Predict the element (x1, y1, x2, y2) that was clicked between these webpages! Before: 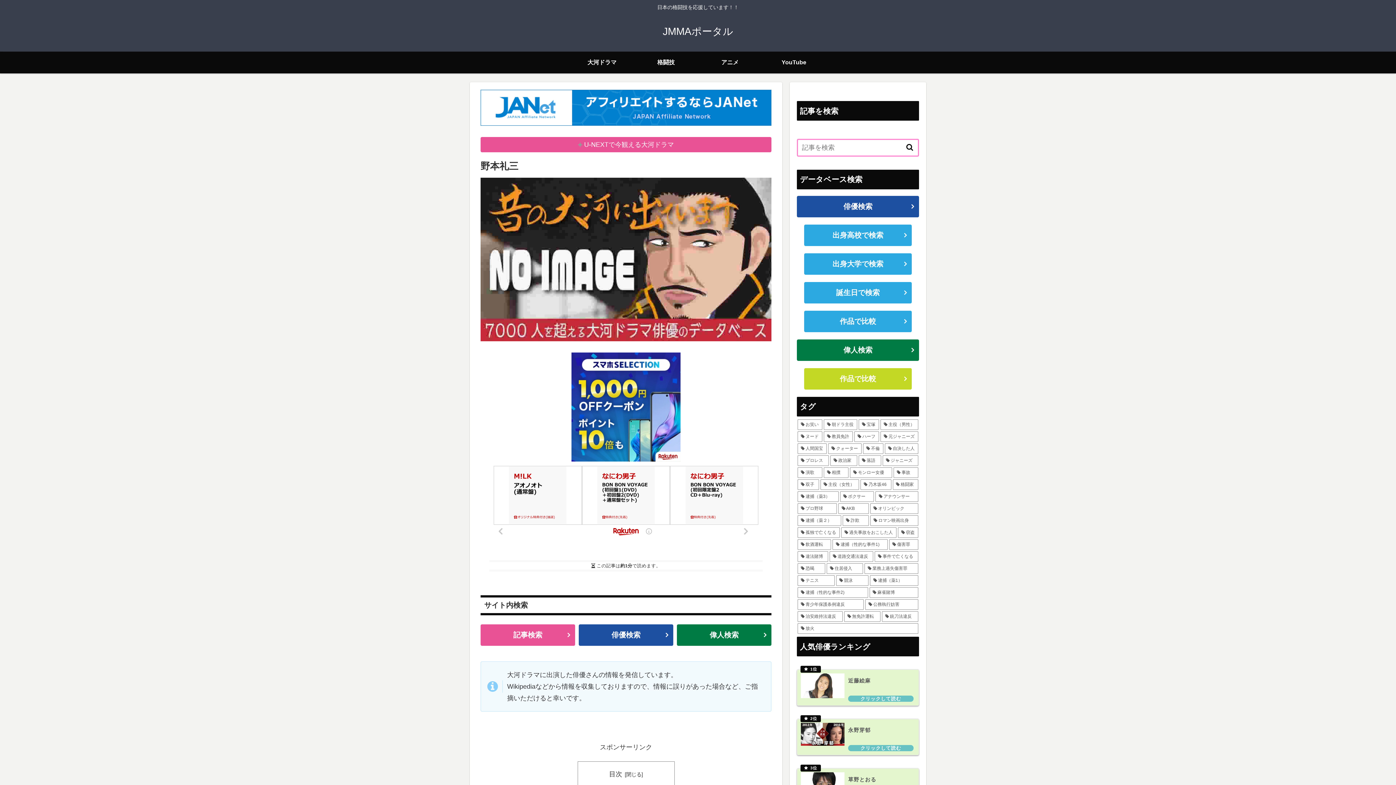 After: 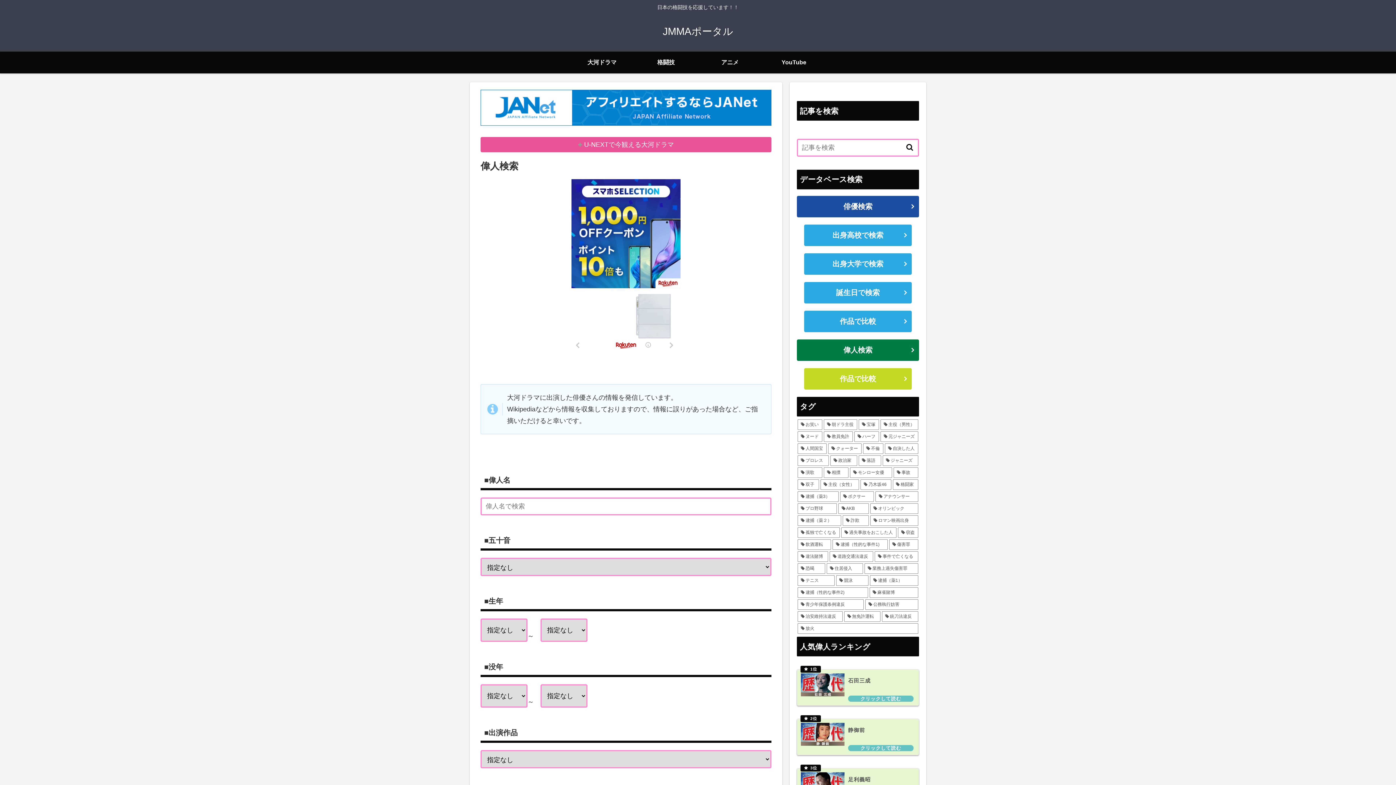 Action: label: 偉人検索 bbox: (677, 624, 771, 646)